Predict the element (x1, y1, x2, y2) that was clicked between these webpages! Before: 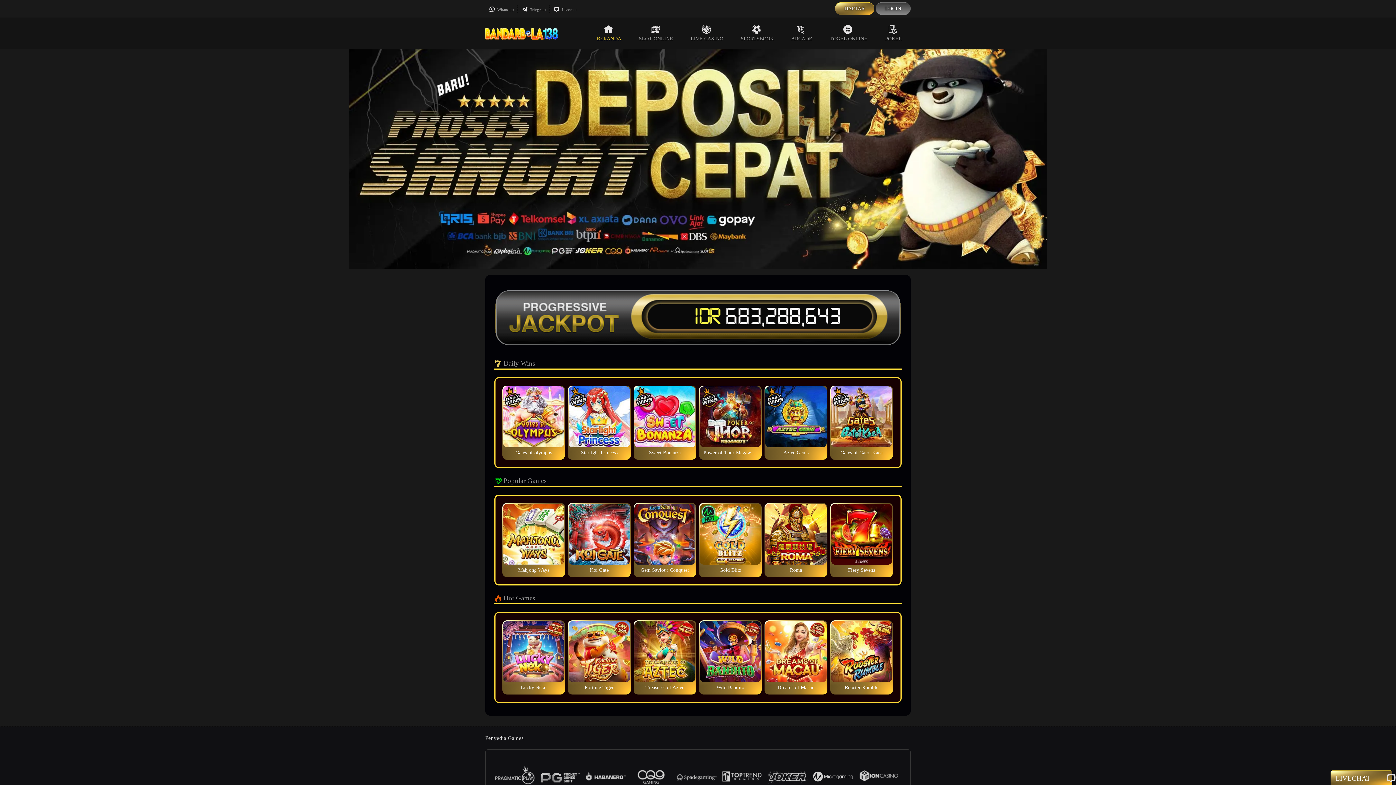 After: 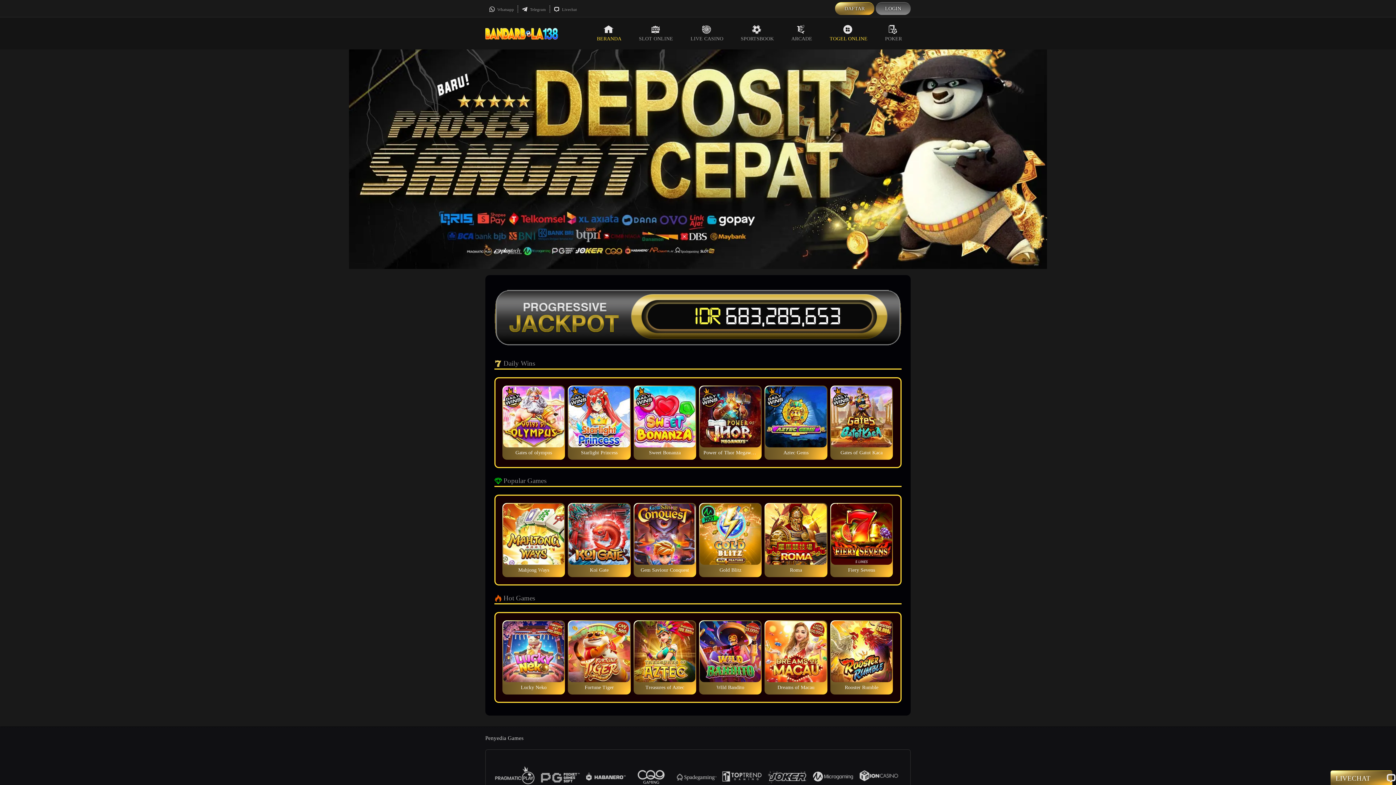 Action: label: TOGEL ONLINE bbox: (821, 17, 876, 49)